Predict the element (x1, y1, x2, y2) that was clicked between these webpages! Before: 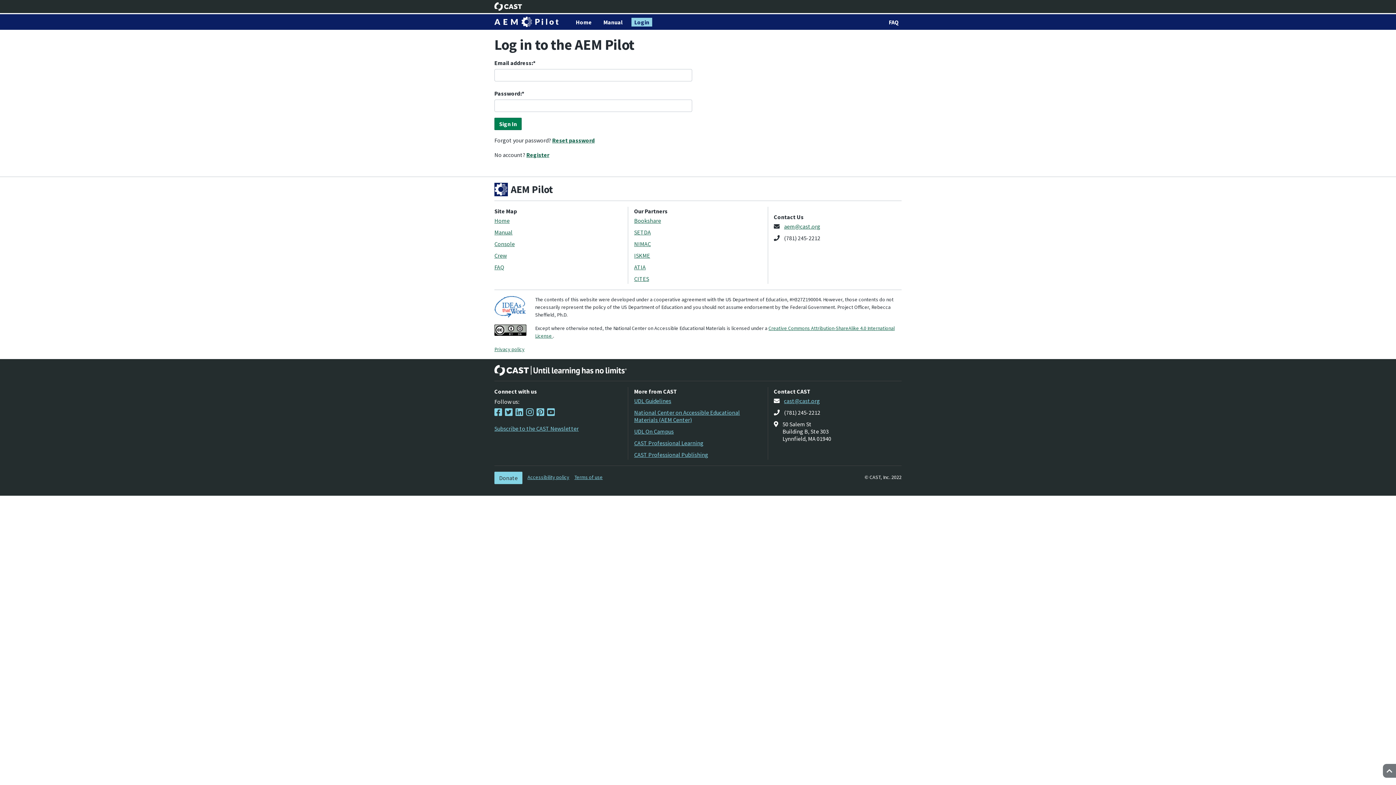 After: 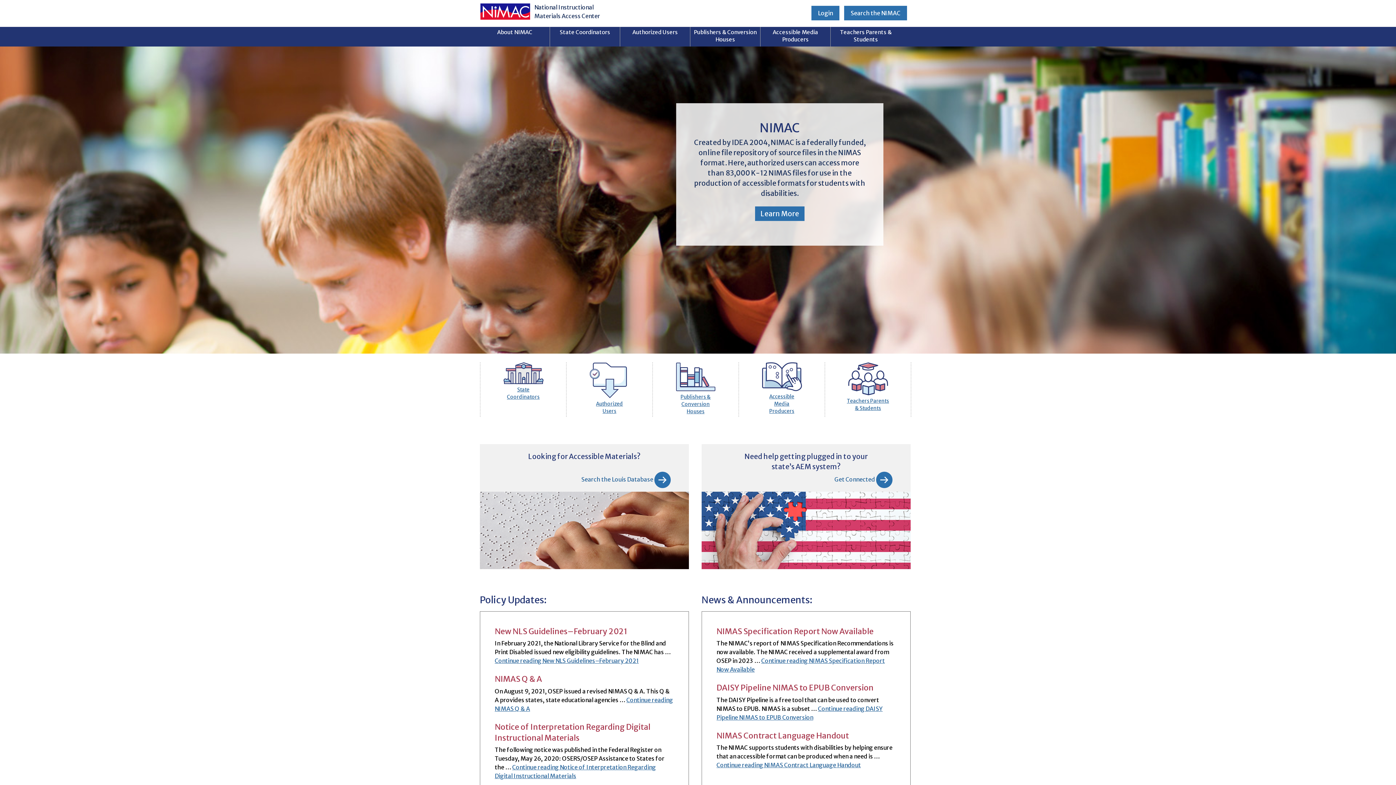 Action: label: NIMAC bbox: (634, 240, 651, 247)